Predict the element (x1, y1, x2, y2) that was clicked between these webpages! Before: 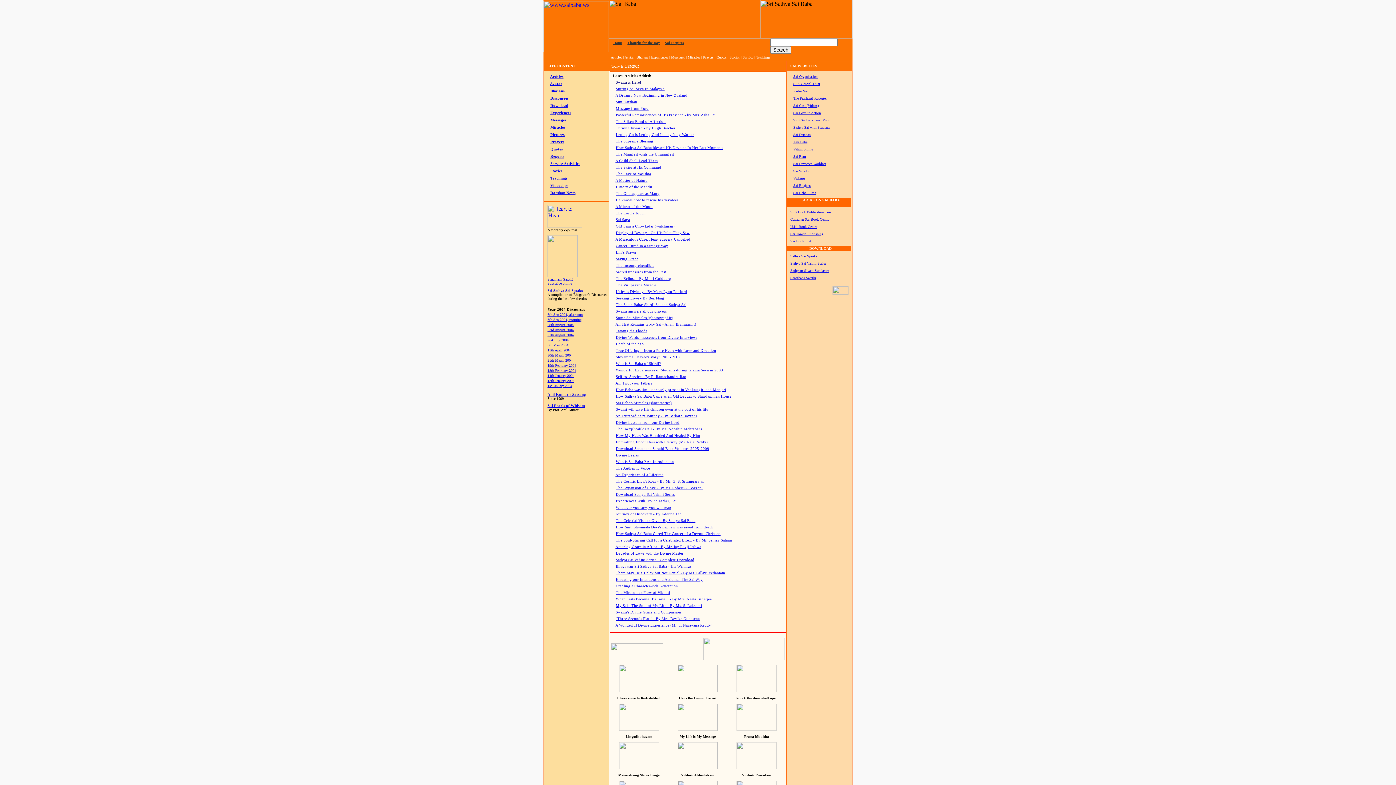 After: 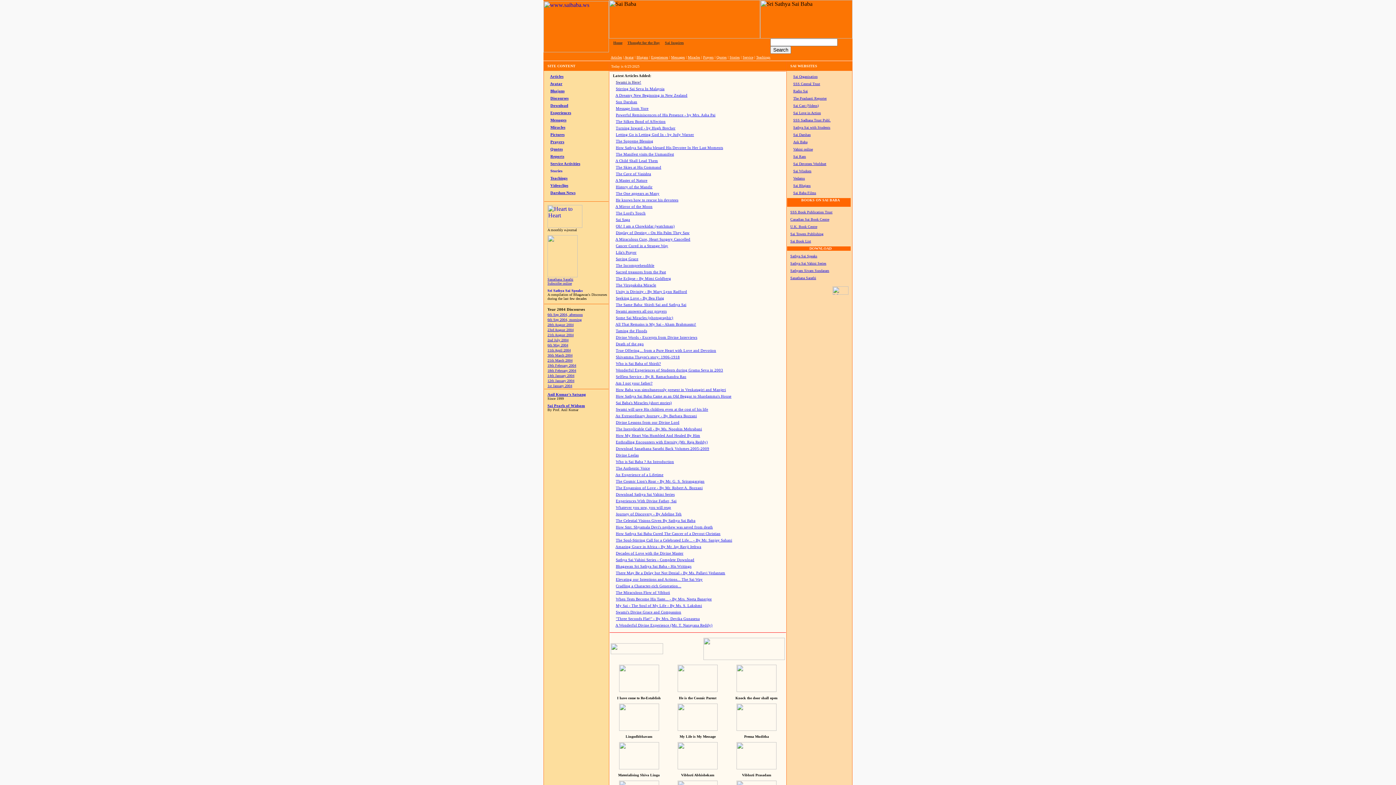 Action: bbox: (616, 126, 675, 130) label: Turning Inward - by Hugh Brecher